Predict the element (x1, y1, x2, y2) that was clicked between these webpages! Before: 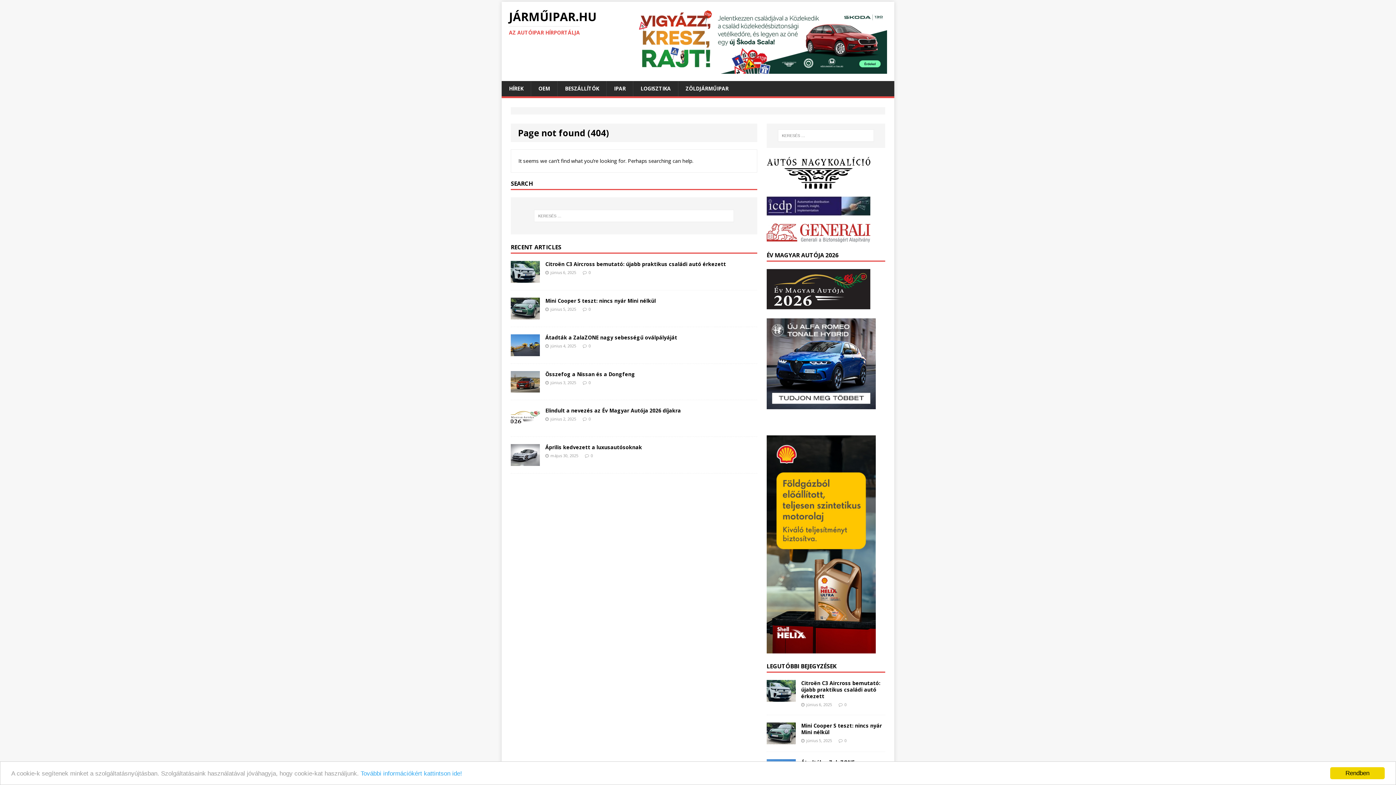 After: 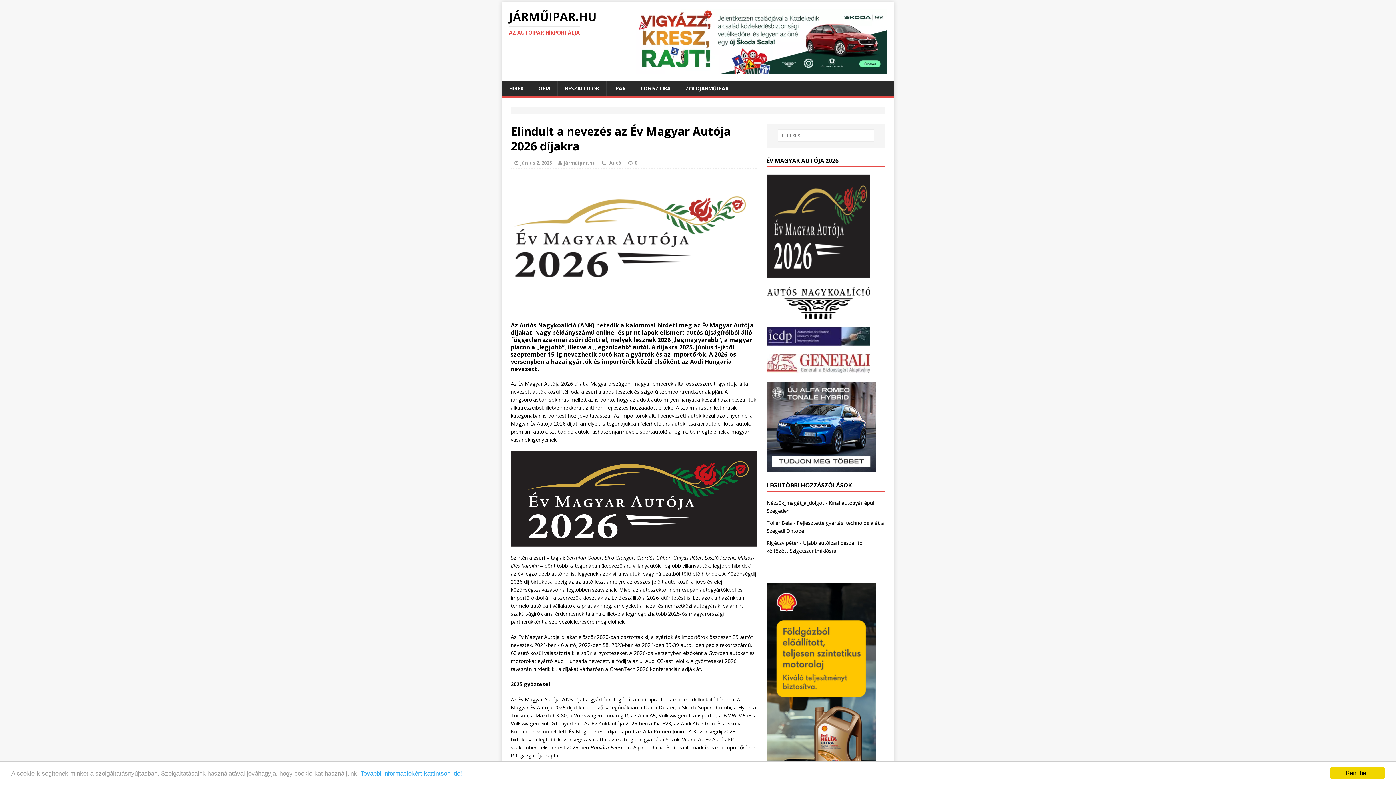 Action: bbox: (545, 407, 681, 414) label: Elindult a nevezés az Év Magyar Autója 2026 díjakra